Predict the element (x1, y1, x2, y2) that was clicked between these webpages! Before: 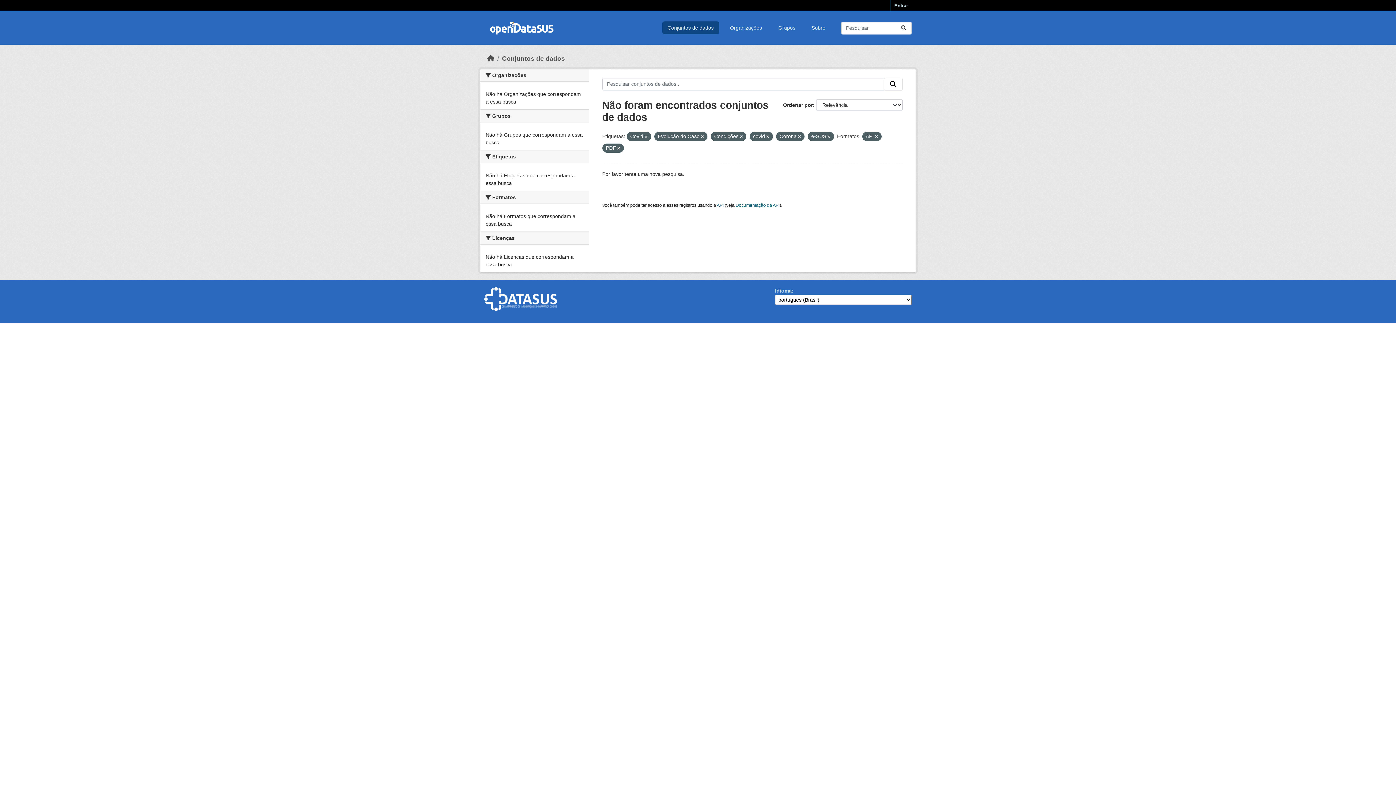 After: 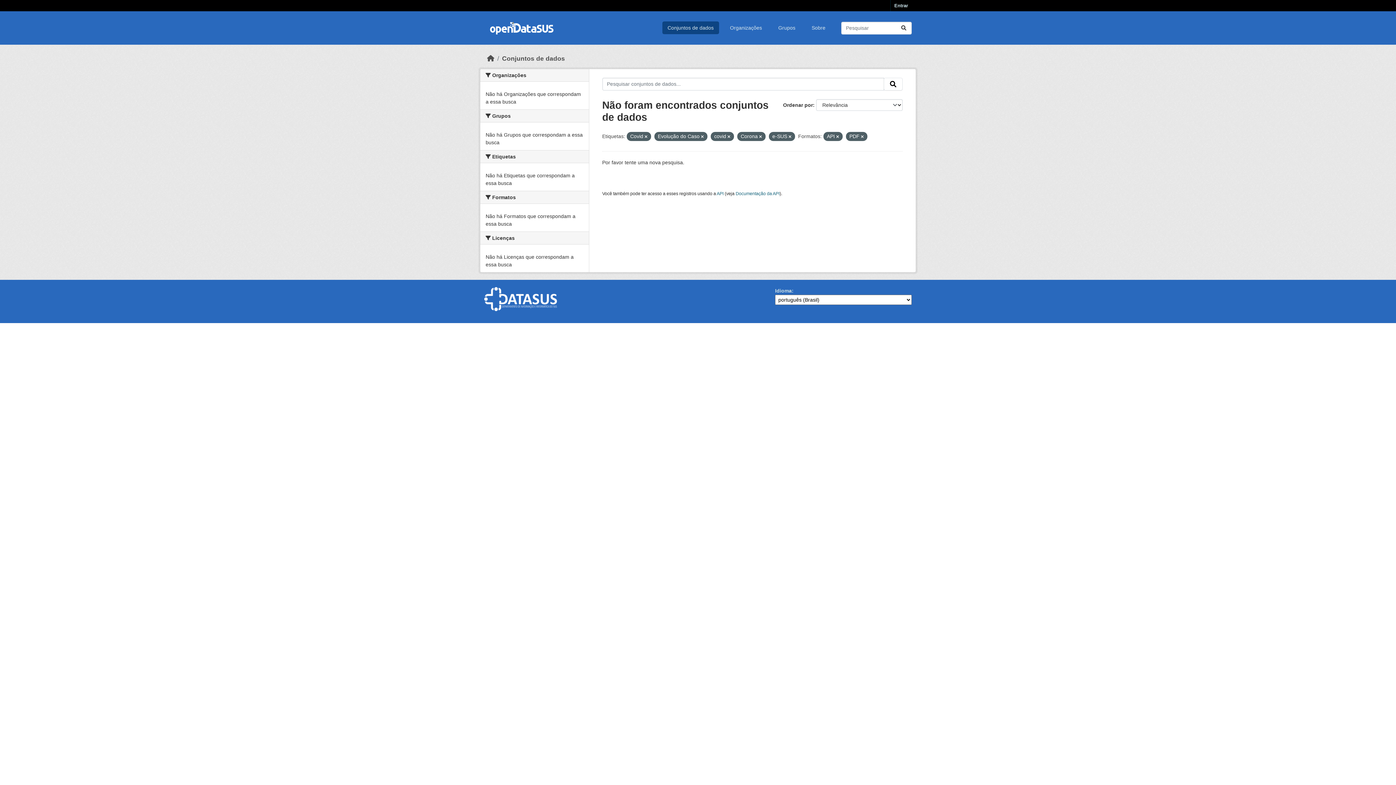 Action: bbox: (740, 134, 742, 138)